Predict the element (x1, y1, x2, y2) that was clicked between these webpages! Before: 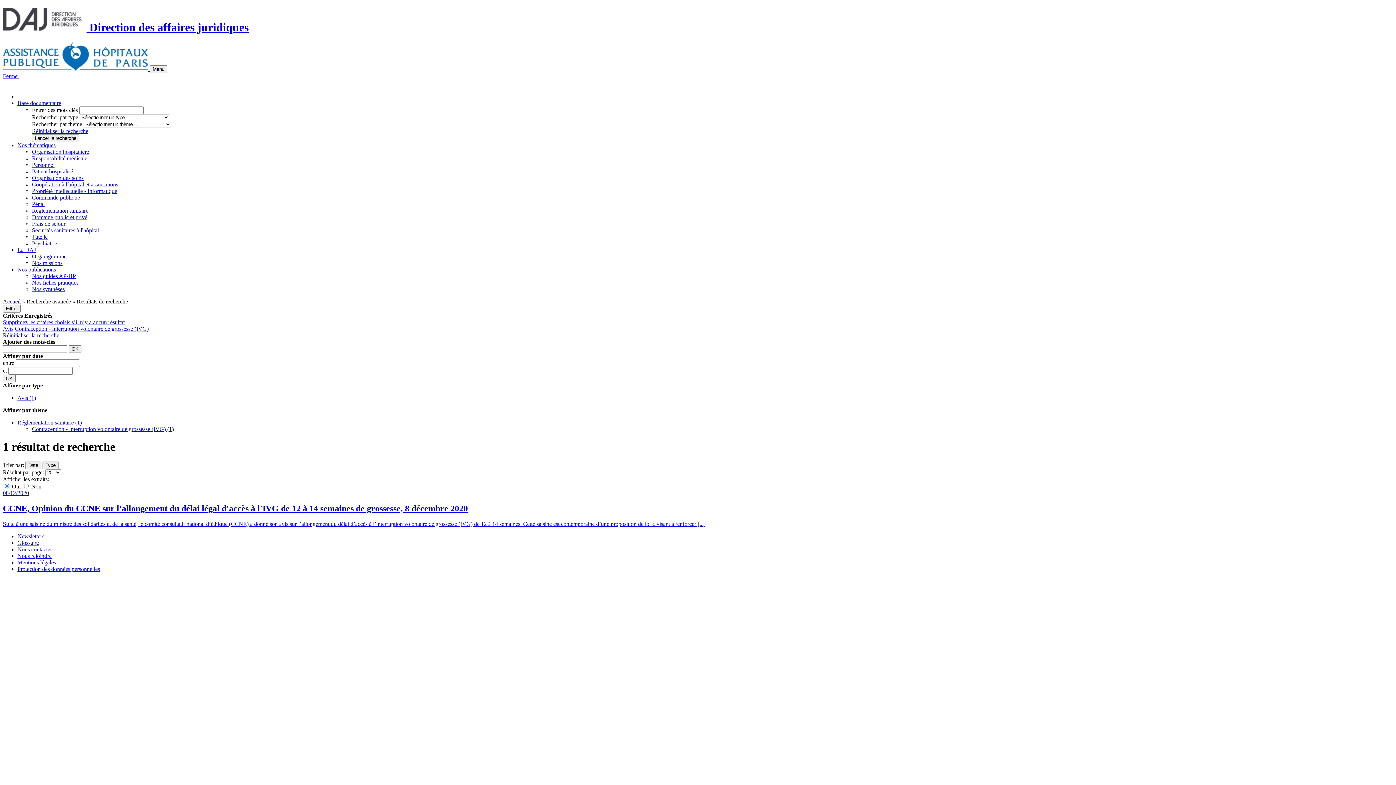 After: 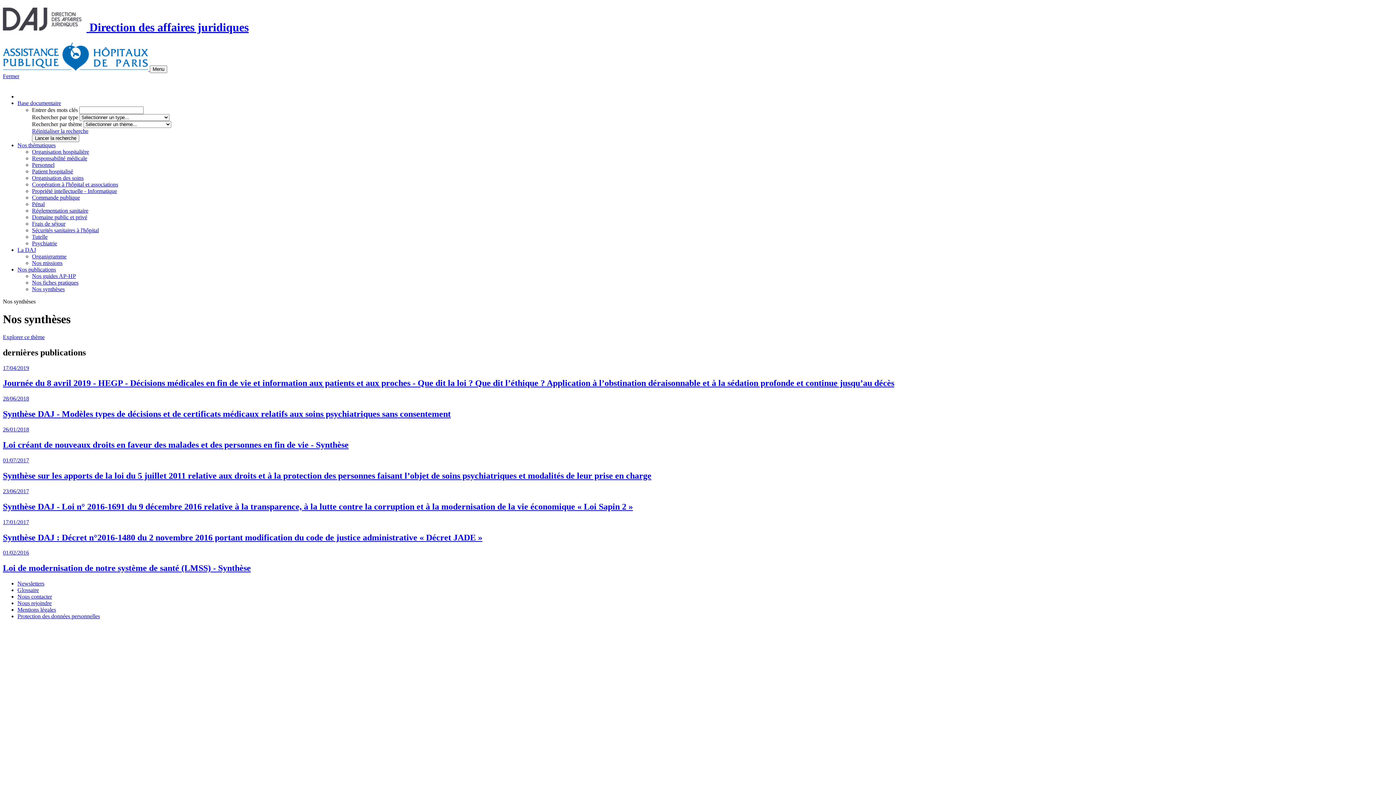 Action: label: Nos synthèses bbox: (32, 286, 64, 292)